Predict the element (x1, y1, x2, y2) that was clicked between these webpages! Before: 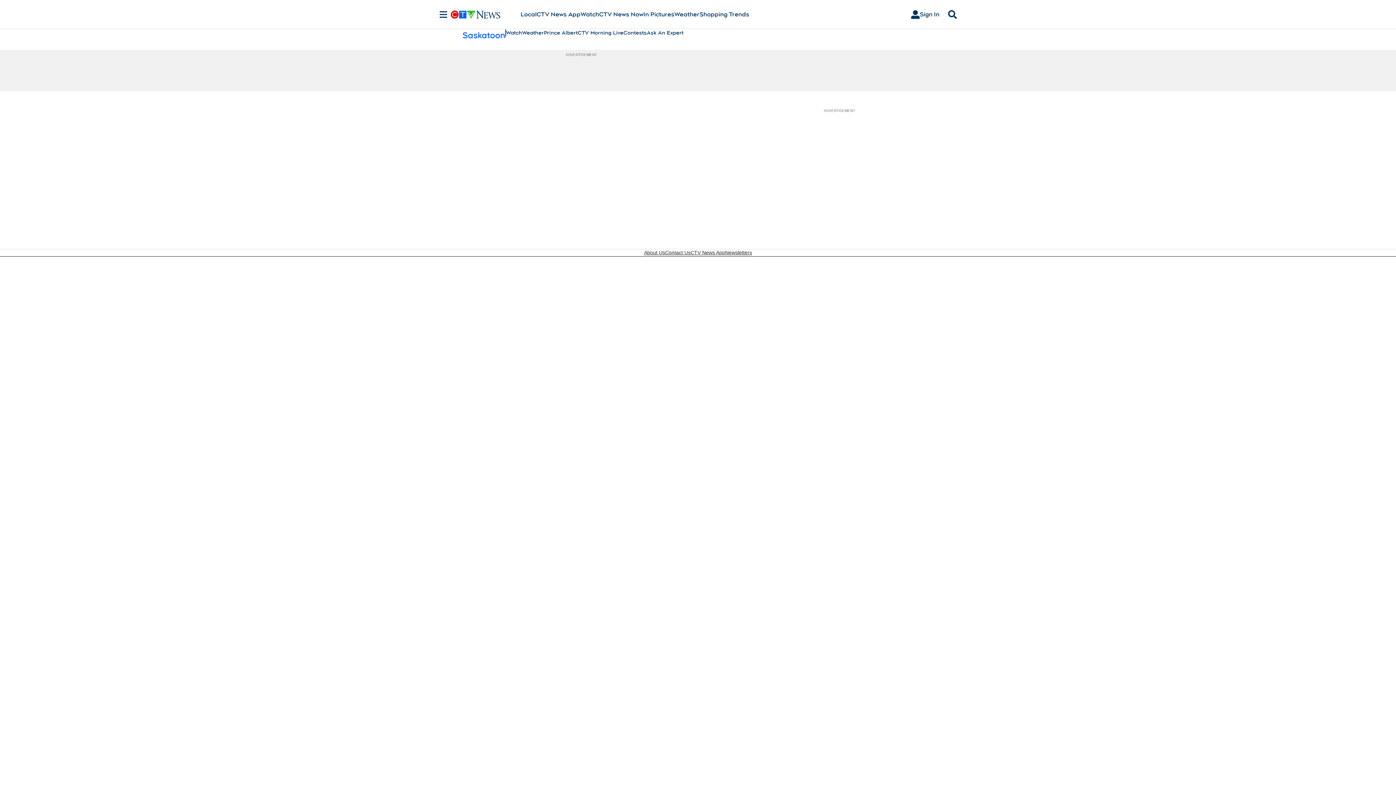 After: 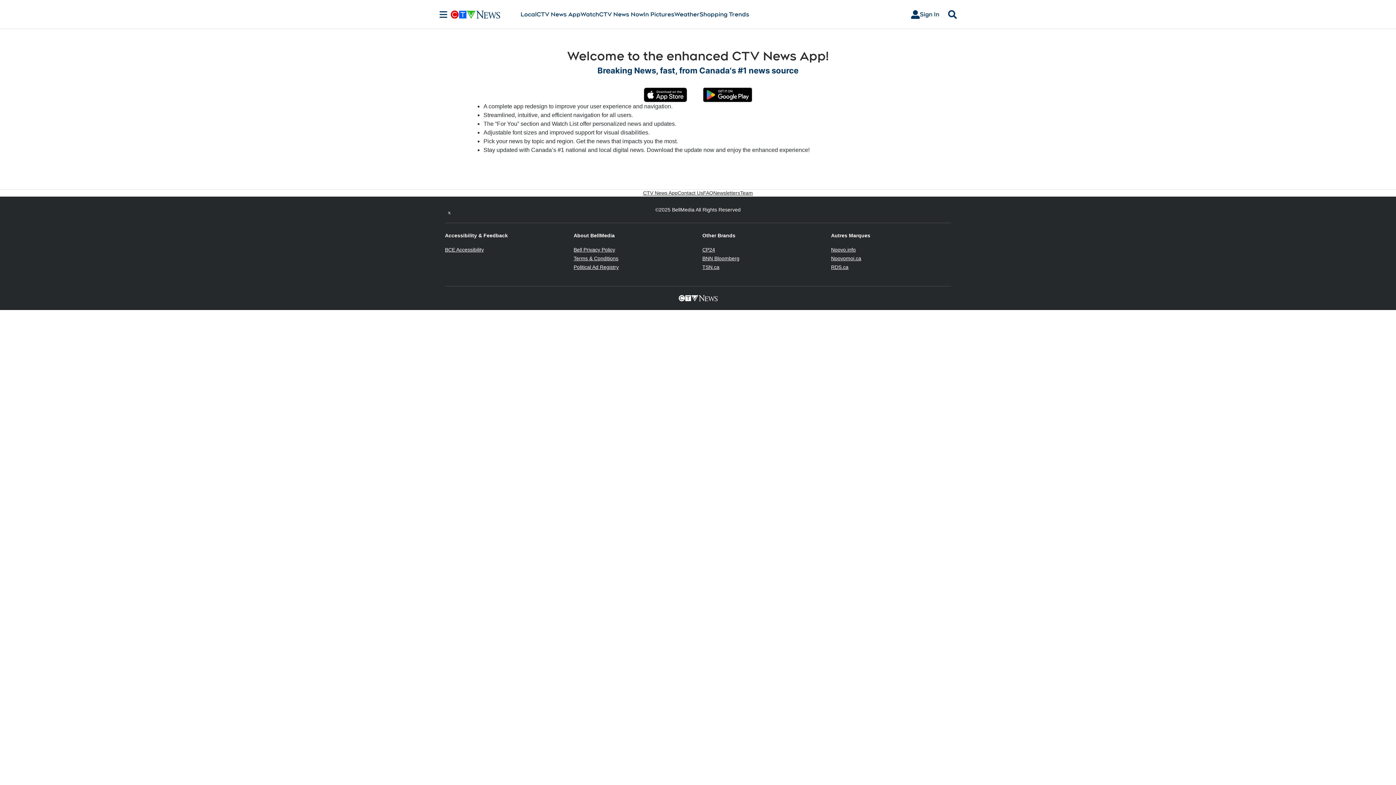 Action: label: CTV News App bbox: (536, 10, 580, 18)